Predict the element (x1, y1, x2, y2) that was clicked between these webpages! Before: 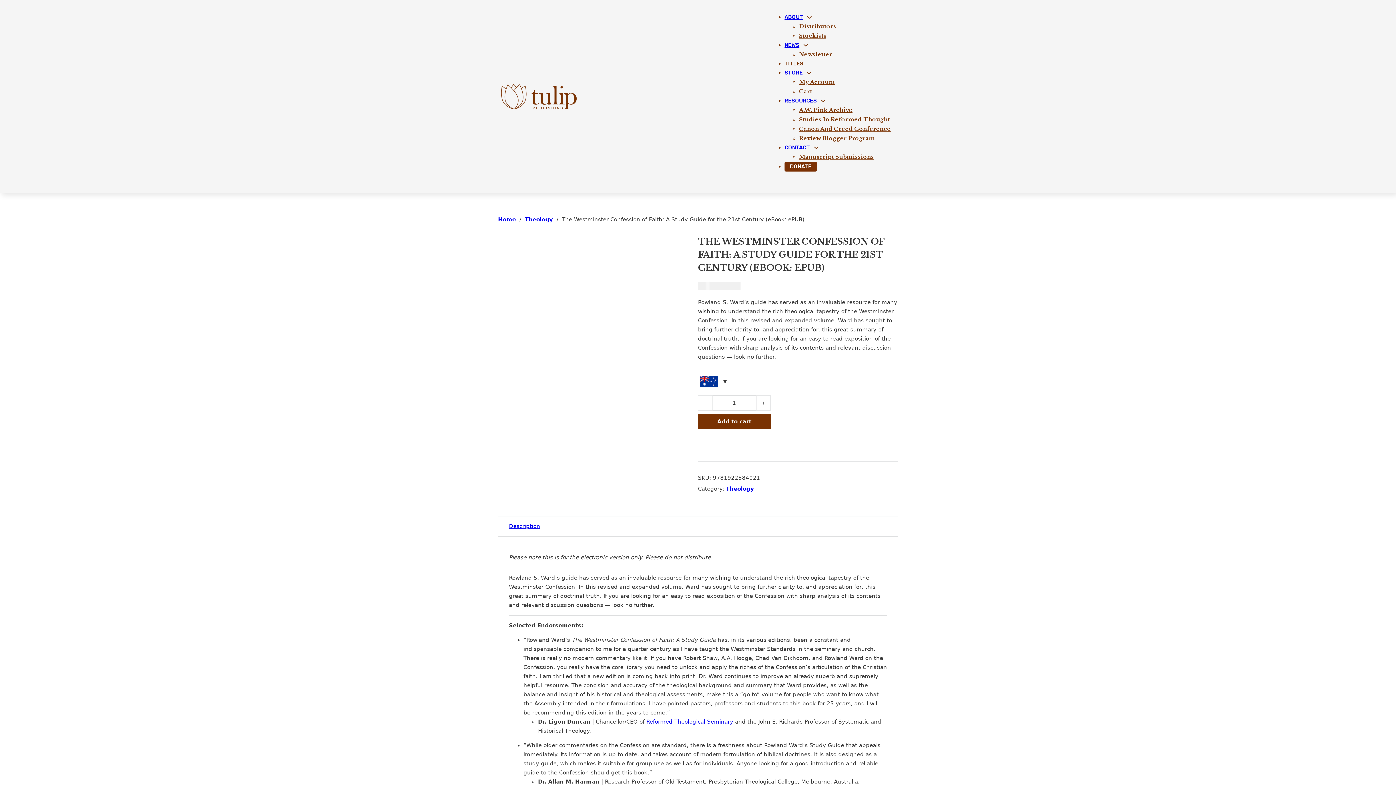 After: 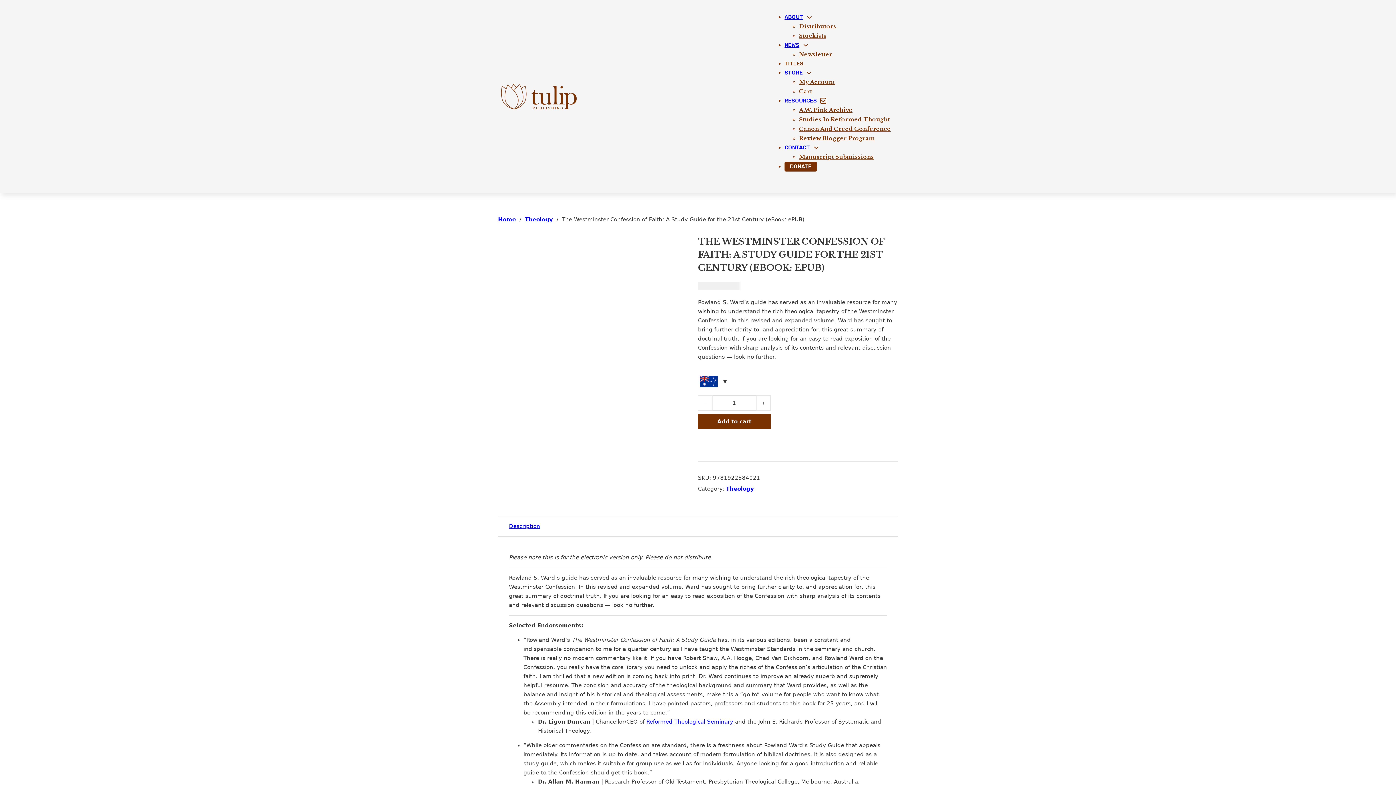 Action: label: Resources Sub menu bbox: (820, 98, 826, 103)